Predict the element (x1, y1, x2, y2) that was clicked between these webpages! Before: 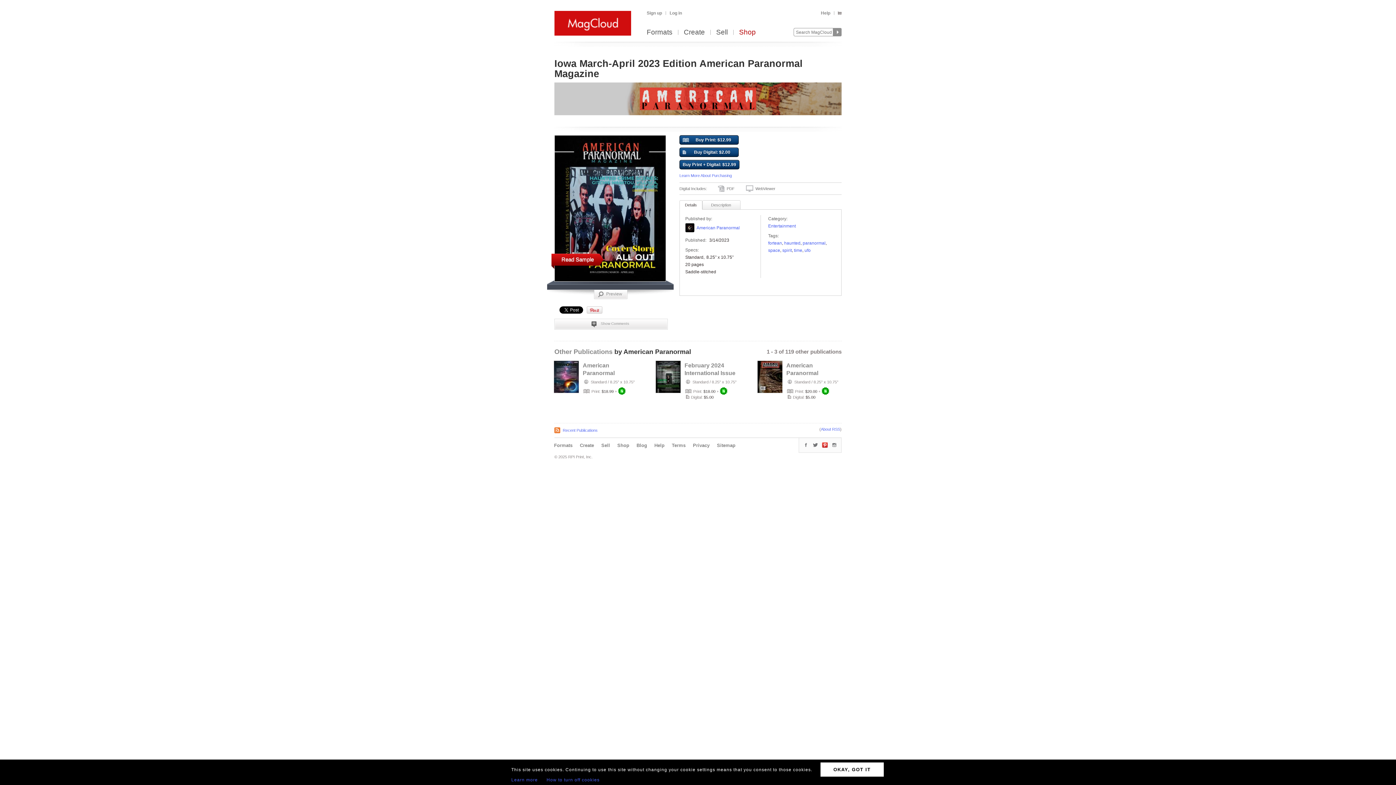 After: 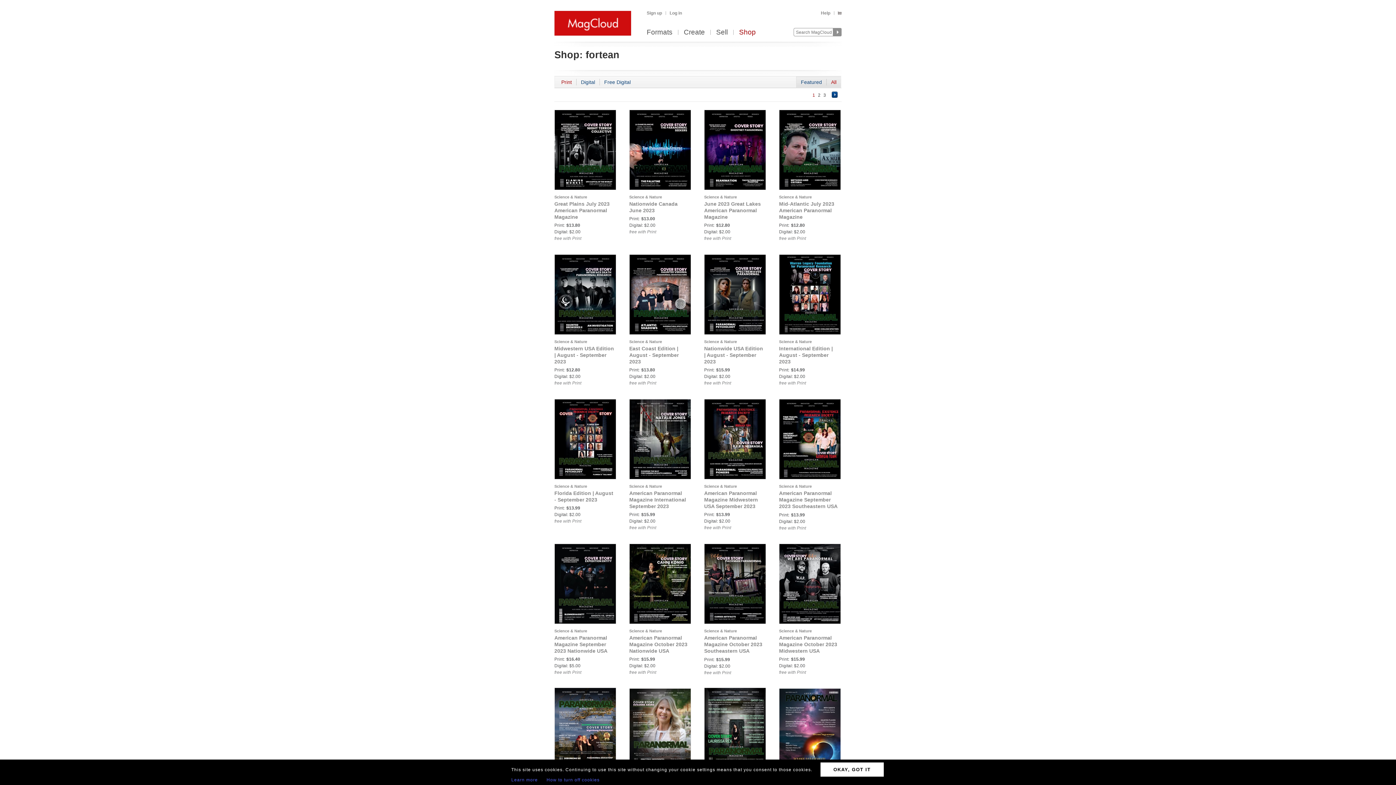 Action: label: fortean bbox: (768, 240, 782, 245)